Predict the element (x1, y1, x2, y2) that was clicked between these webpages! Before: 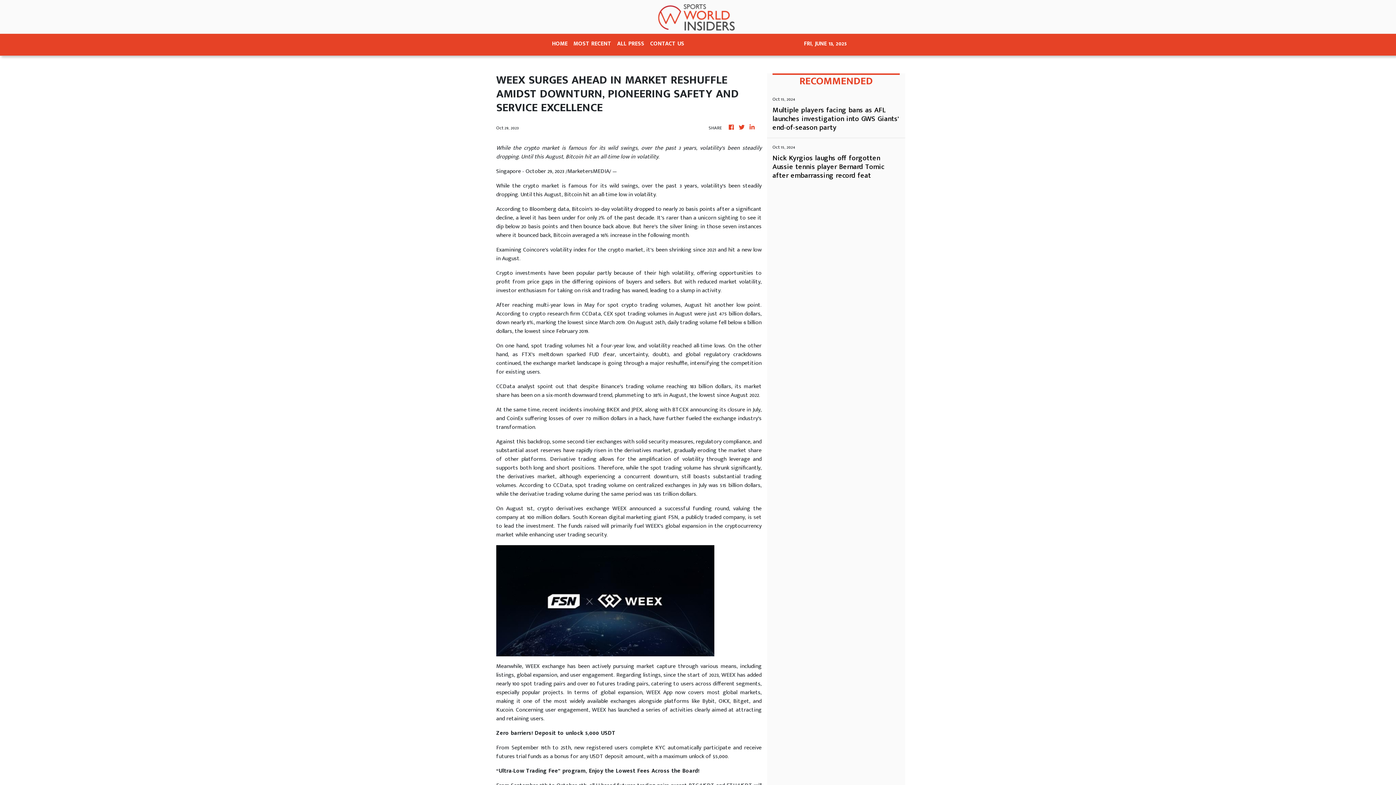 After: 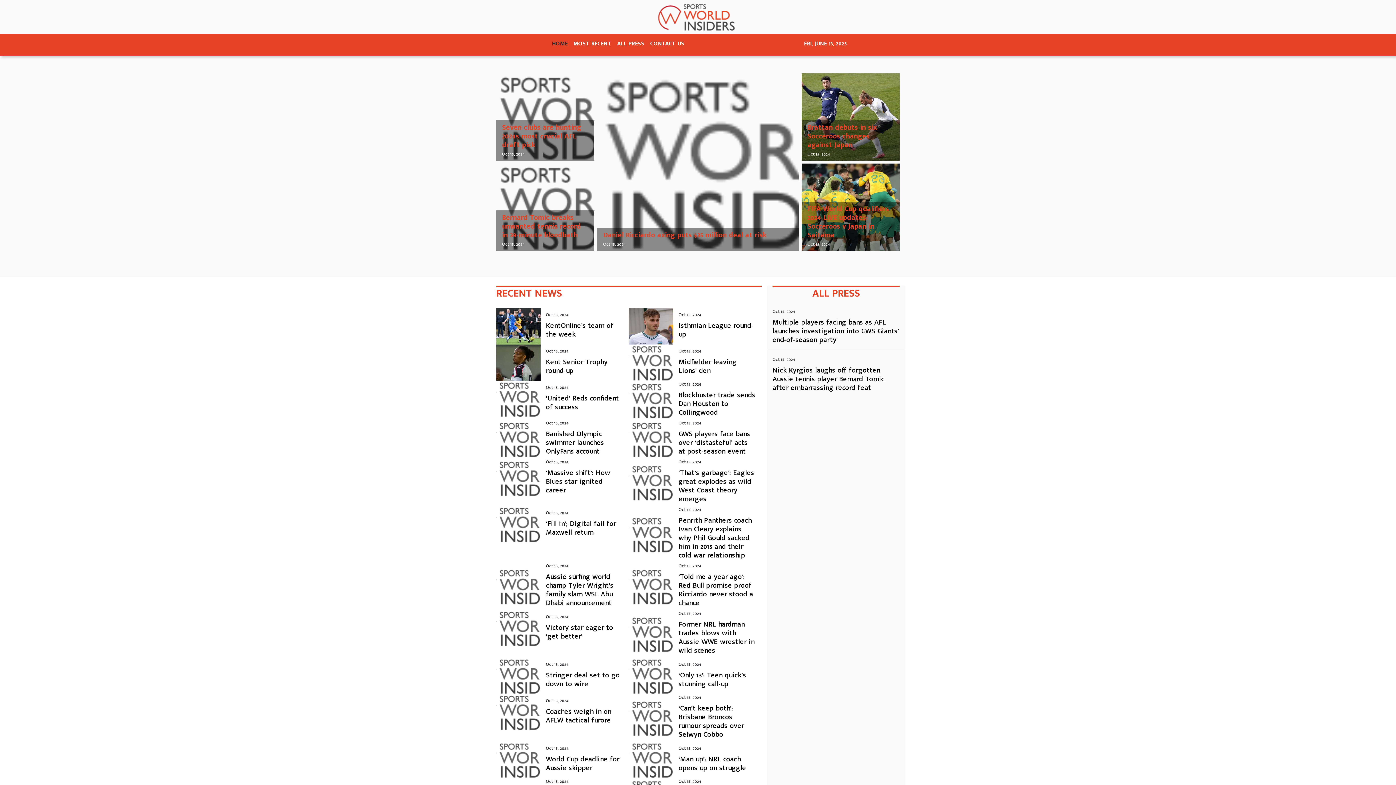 Action: bbox: (738, 123, 745, 132)